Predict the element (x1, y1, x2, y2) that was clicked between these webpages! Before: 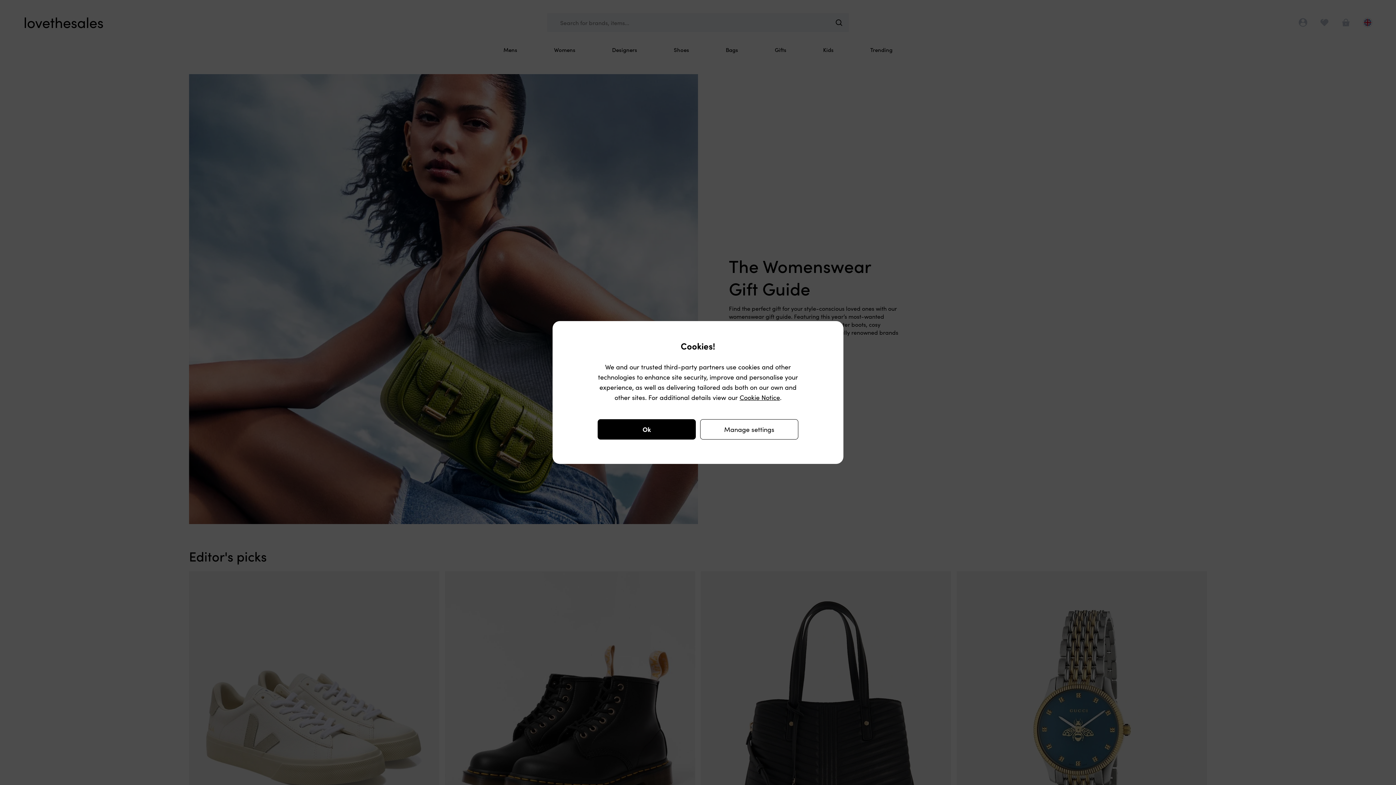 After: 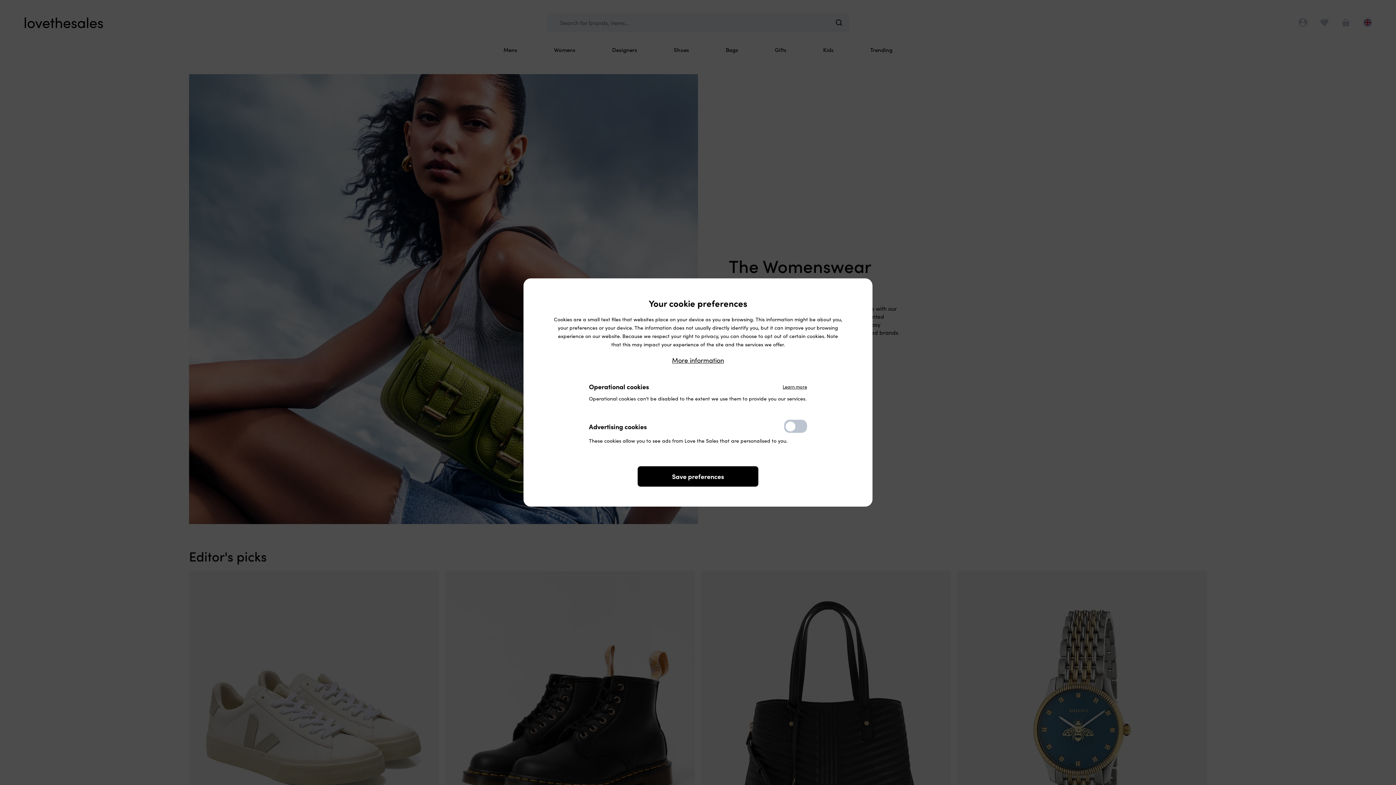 Action: label: Manage settings bbox: (700, 419, 798, 439)